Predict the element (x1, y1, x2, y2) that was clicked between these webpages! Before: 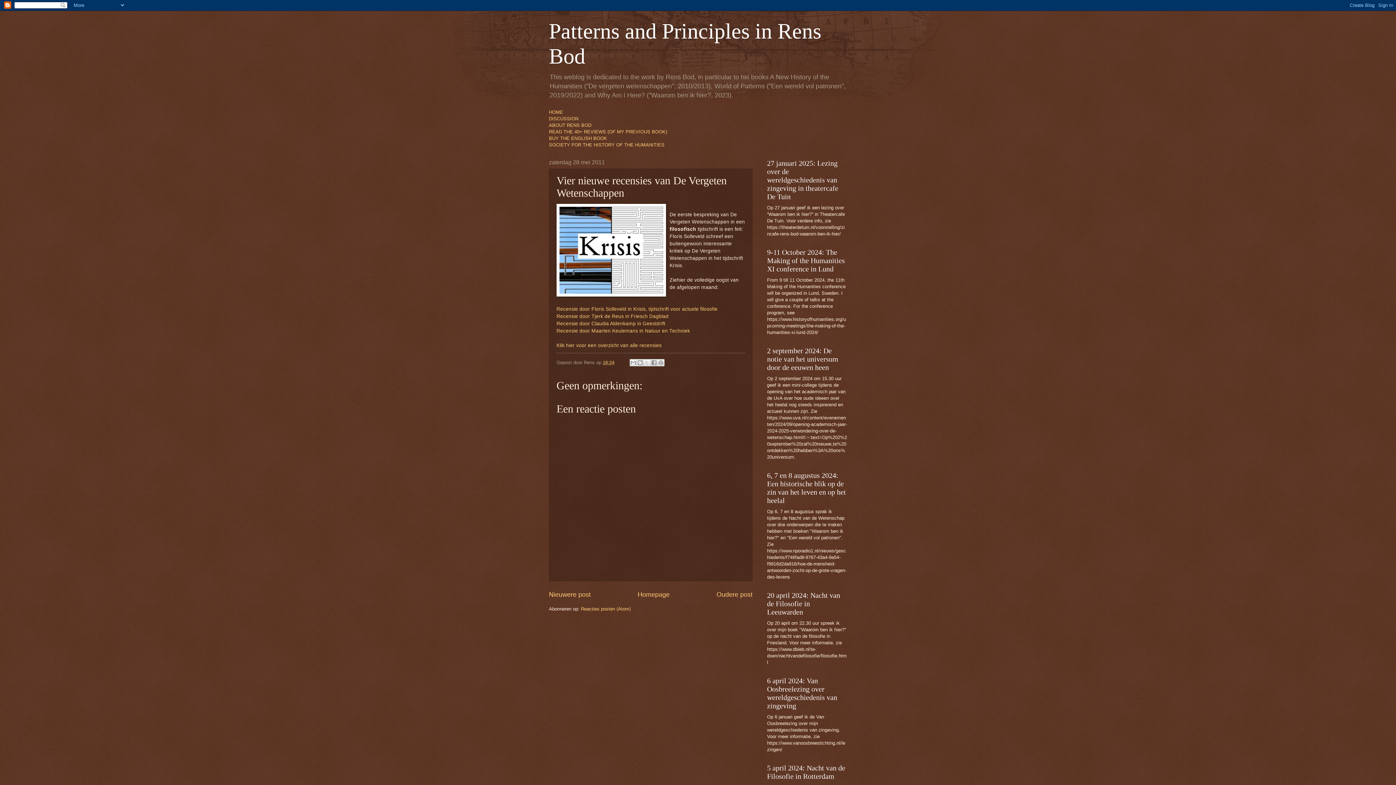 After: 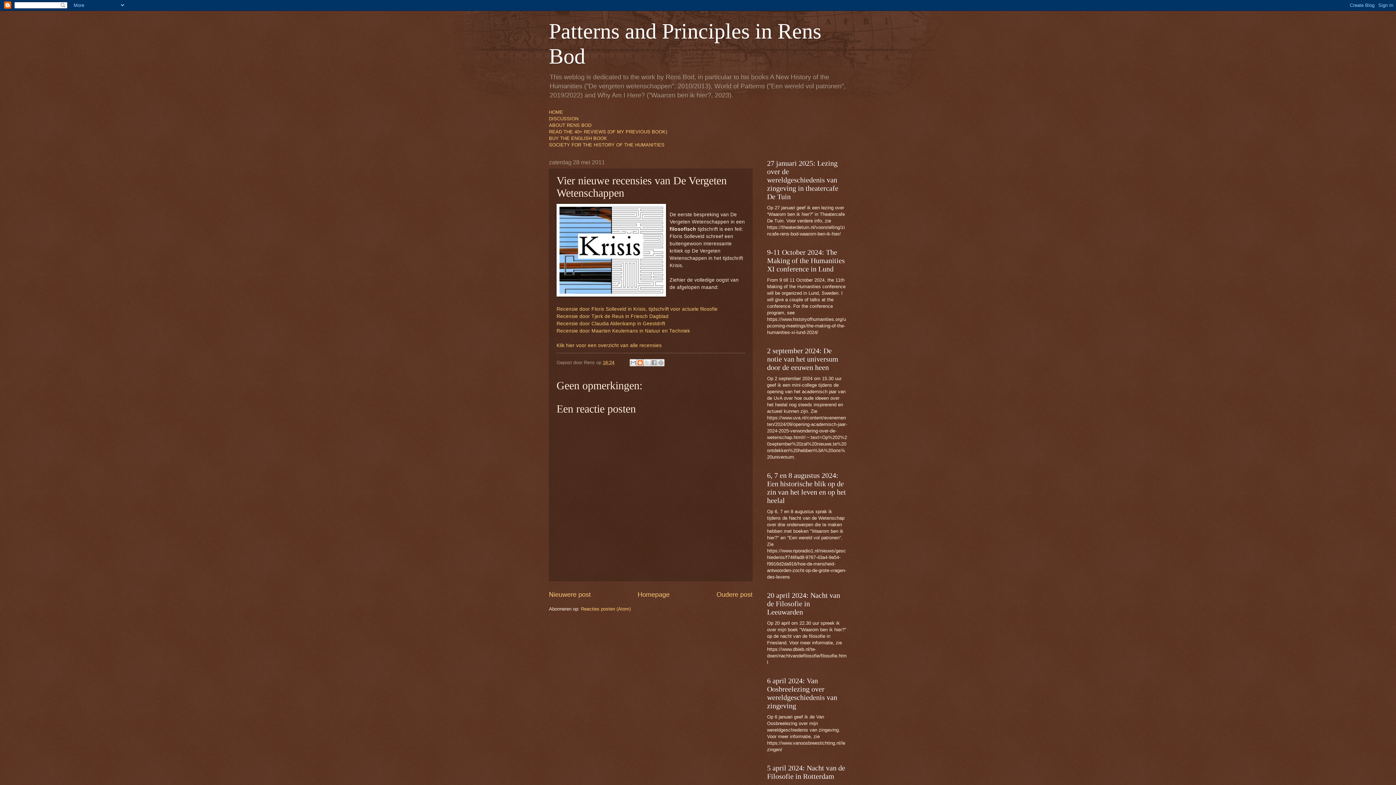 Action: label: Dit bloggen! bbox: (636, 359, 643, 366)